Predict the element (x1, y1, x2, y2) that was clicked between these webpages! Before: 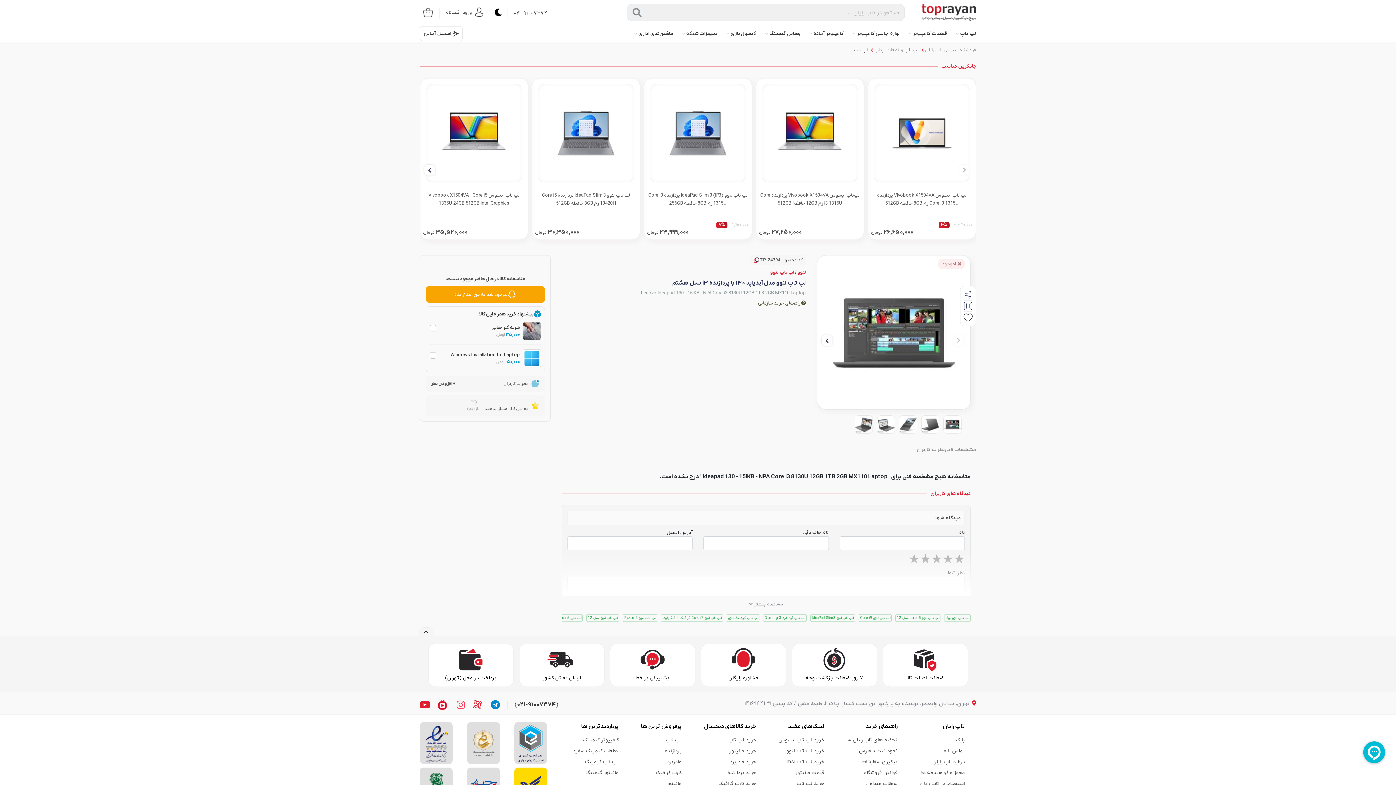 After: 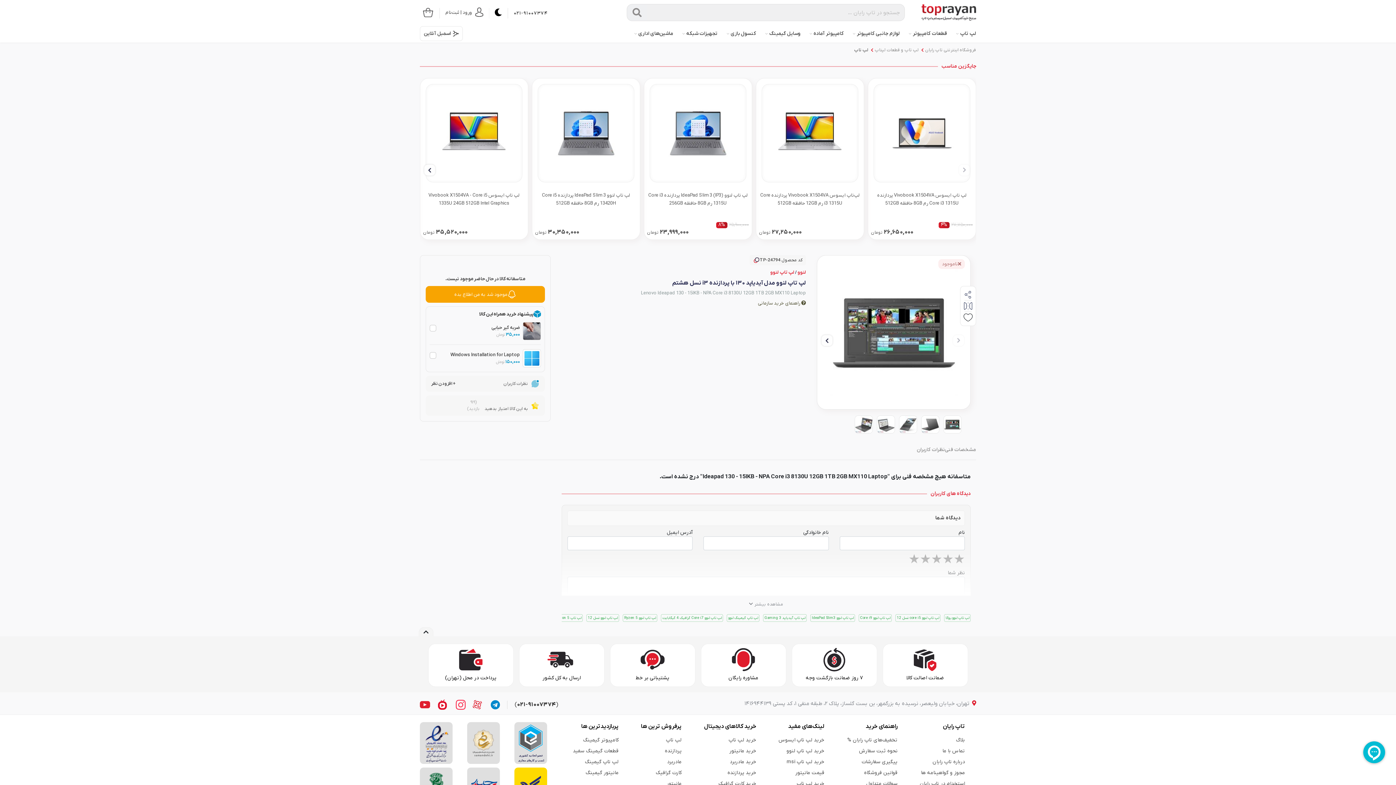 Action: bbox: (454, 700, 465, 709)